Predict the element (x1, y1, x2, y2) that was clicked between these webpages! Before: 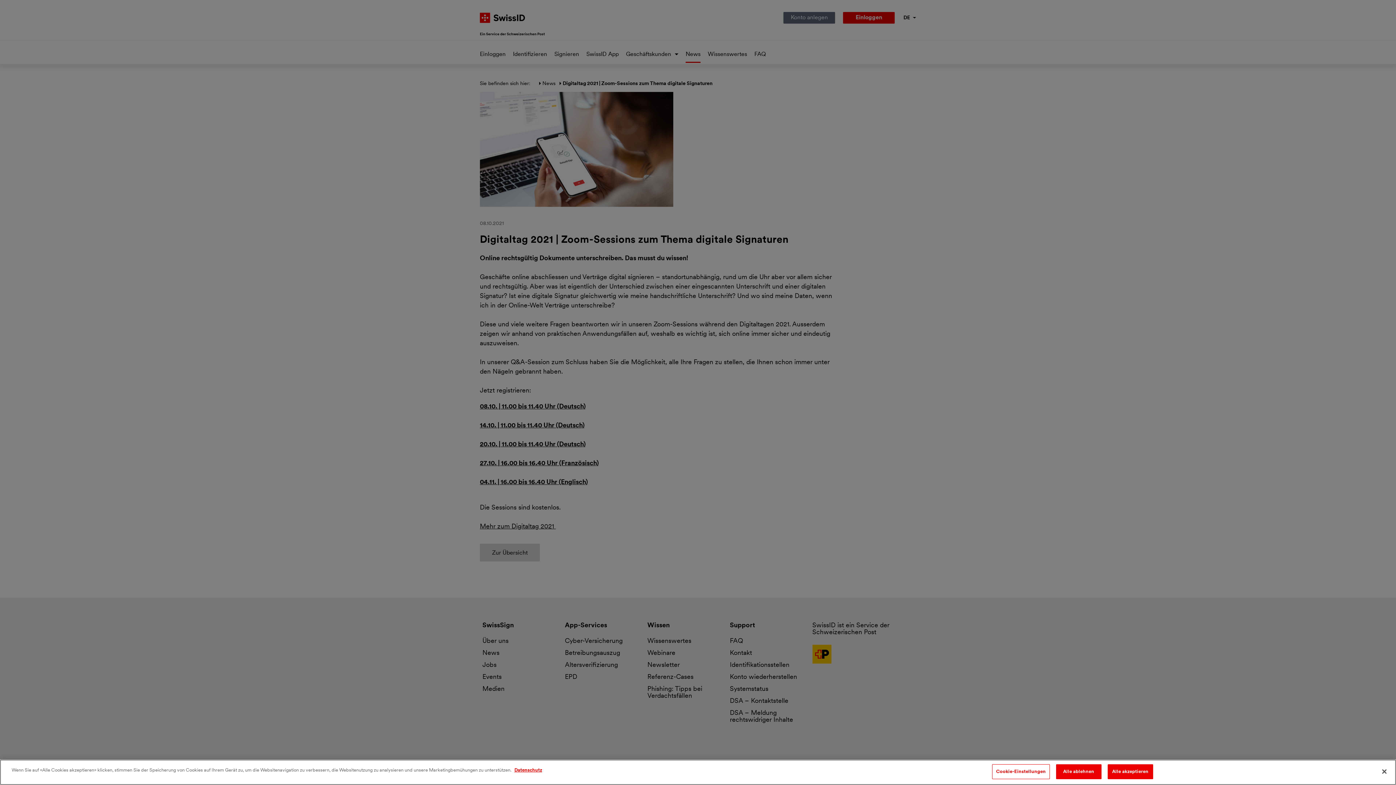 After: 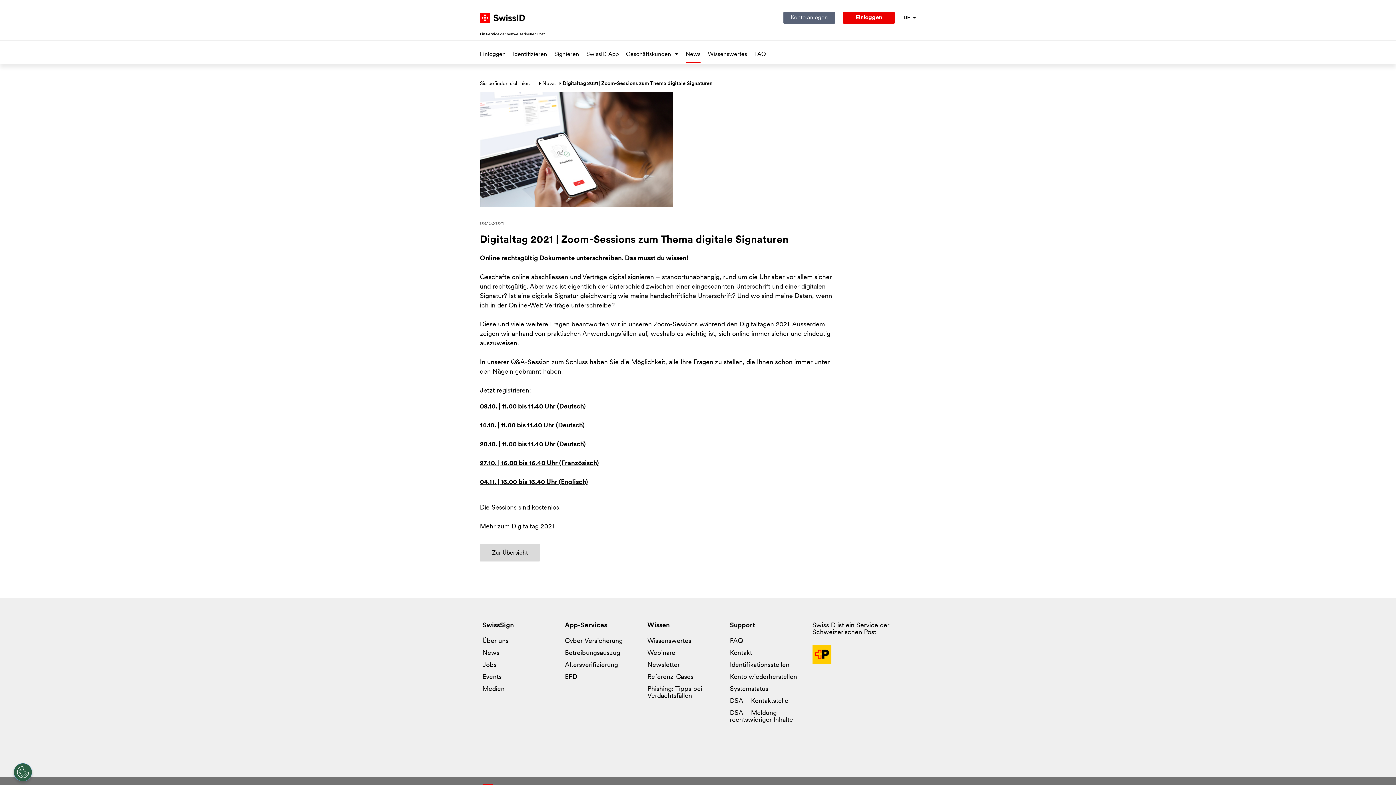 Action: label: Alle akzeptieren bbox: (1107, 764, 1153, 779)